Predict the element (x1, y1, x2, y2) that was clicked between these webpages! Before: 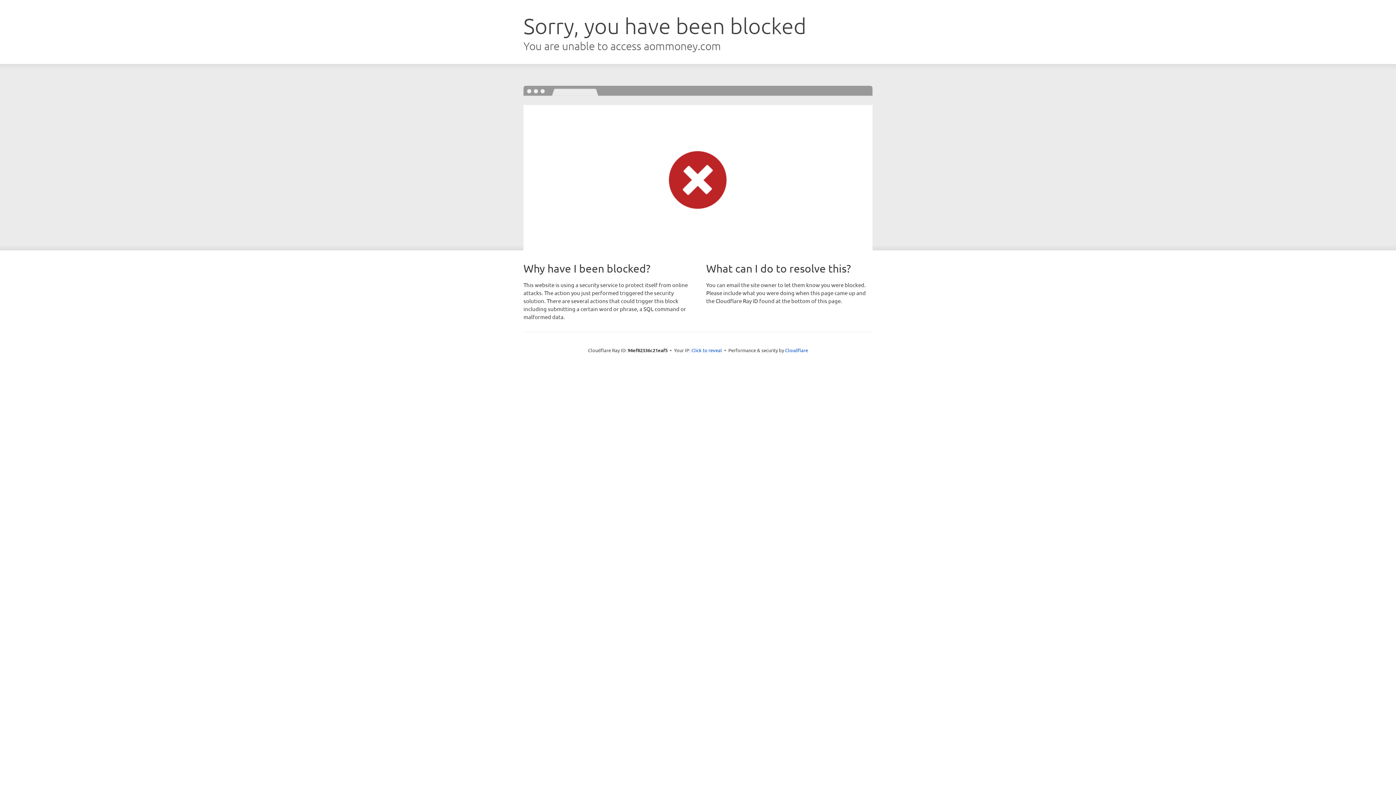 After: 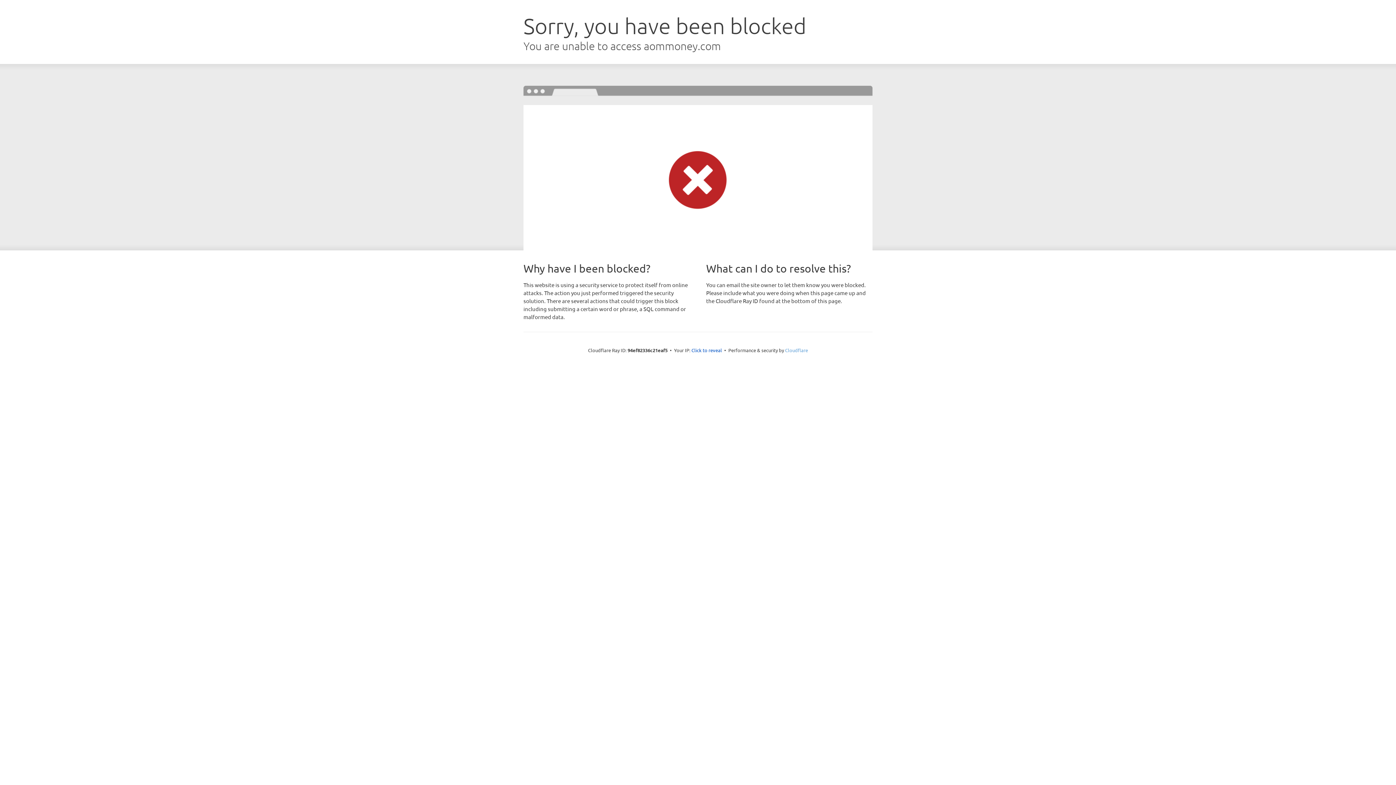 Action: bbox: (785, 347, 808, 353) label: Cloudflare